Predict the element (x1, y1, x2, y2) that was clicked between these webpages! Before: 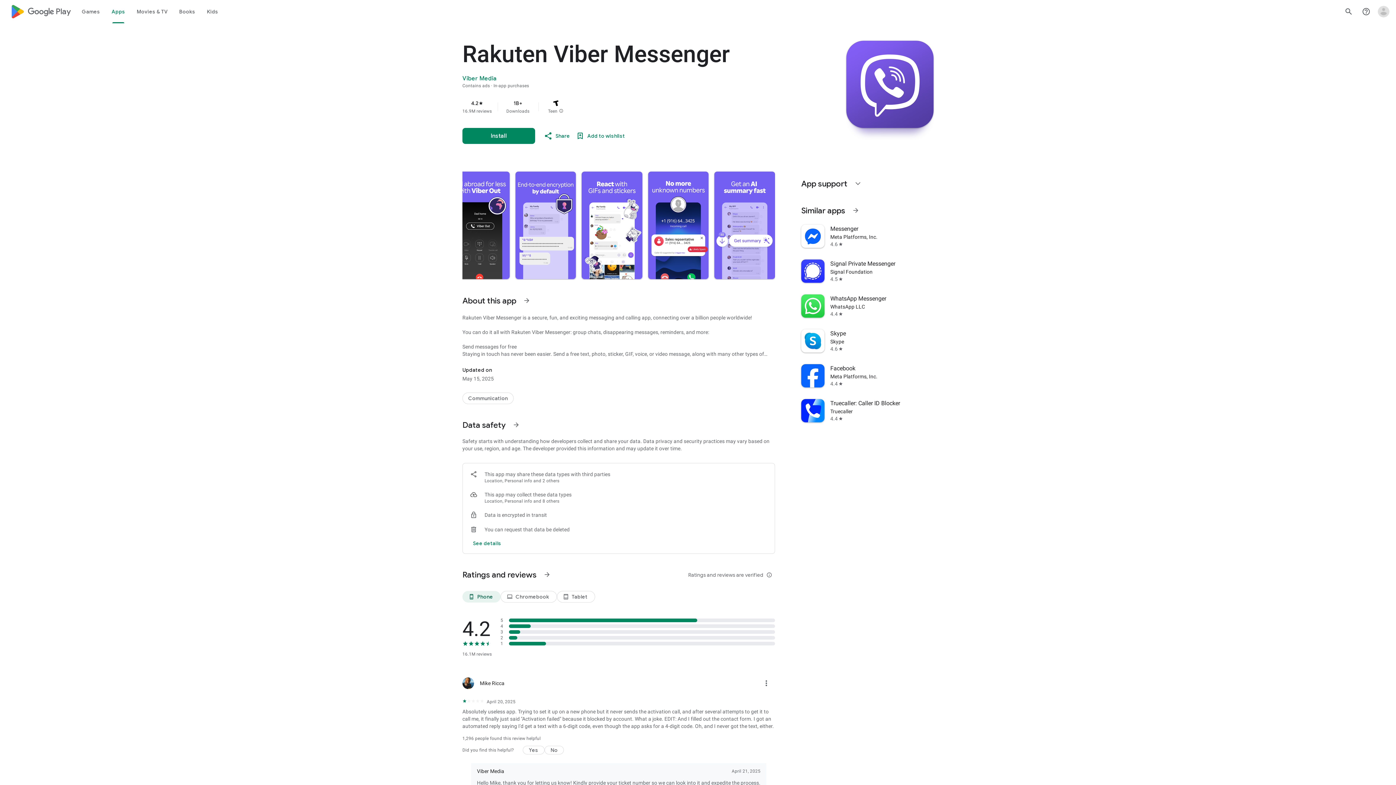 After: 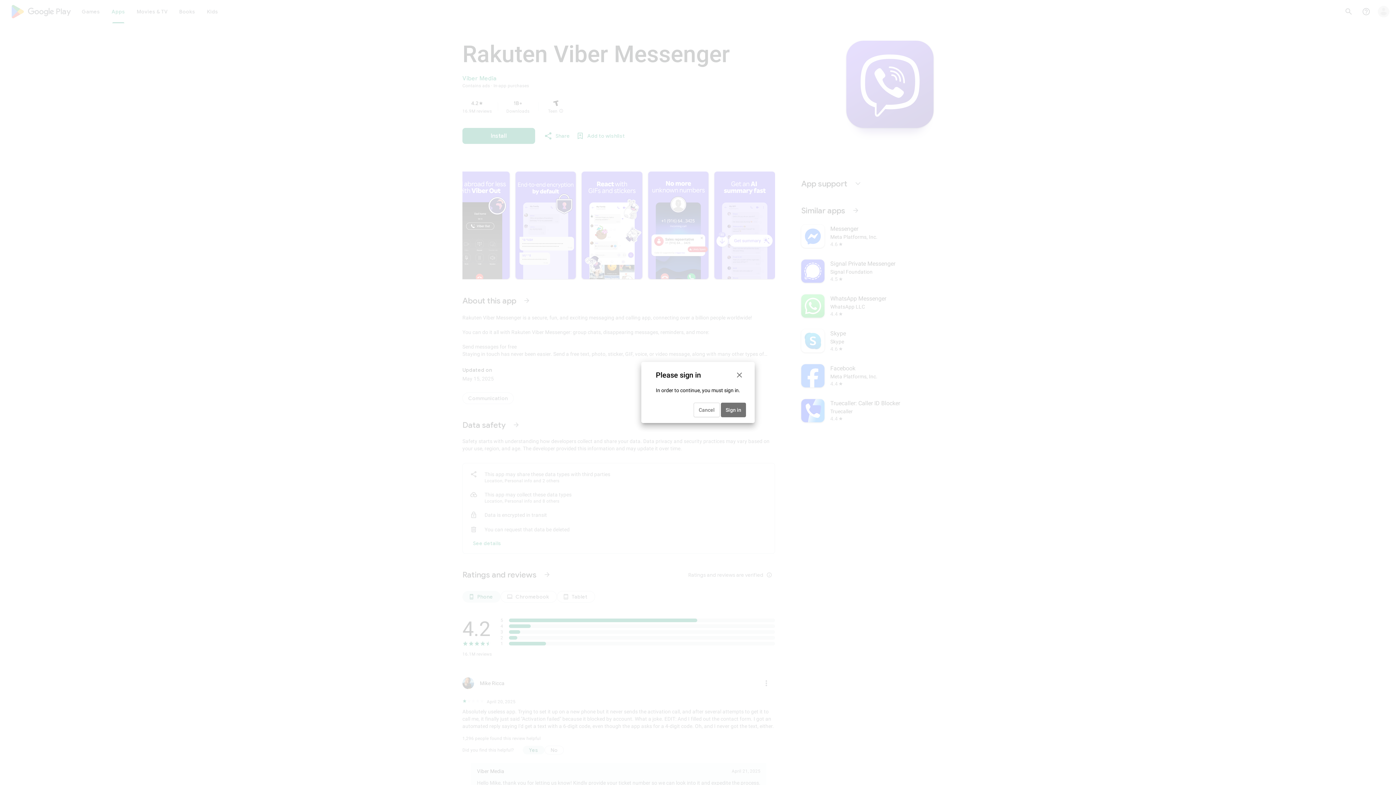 Action: label: Yes bbox: (522, 746, 544, 754)